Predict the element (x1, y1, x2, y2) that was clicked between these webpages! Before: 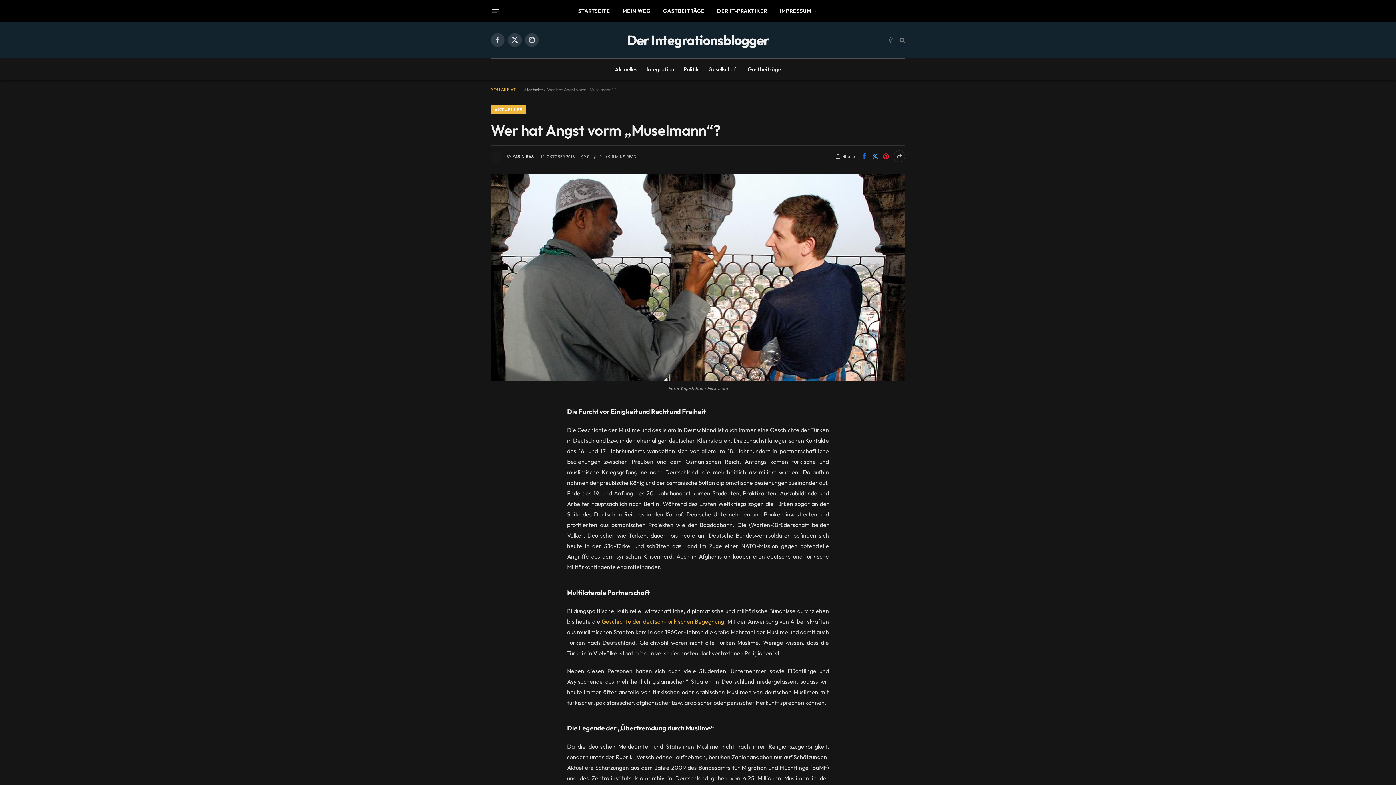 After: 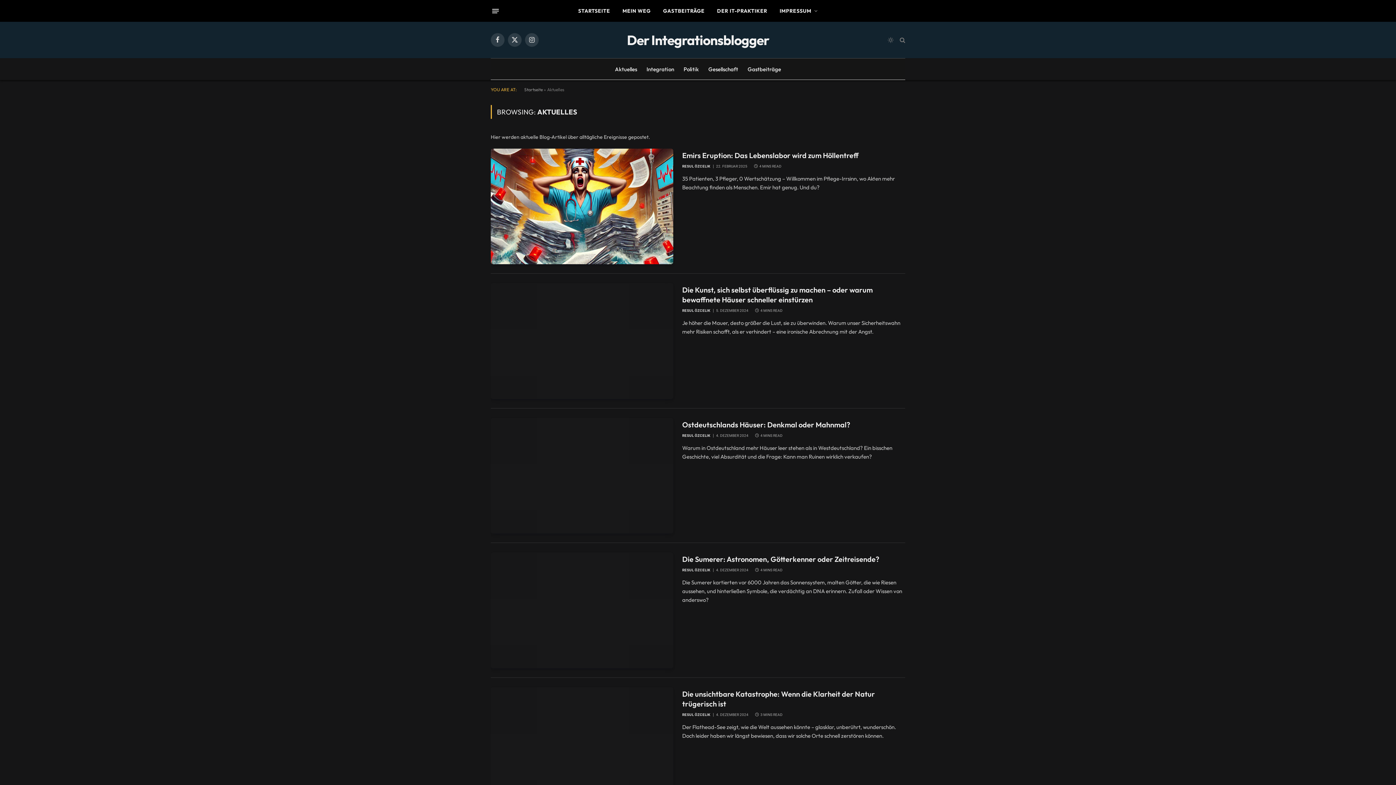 Action: bbox: (490, 105, 526, 114) label: AKTUELLES